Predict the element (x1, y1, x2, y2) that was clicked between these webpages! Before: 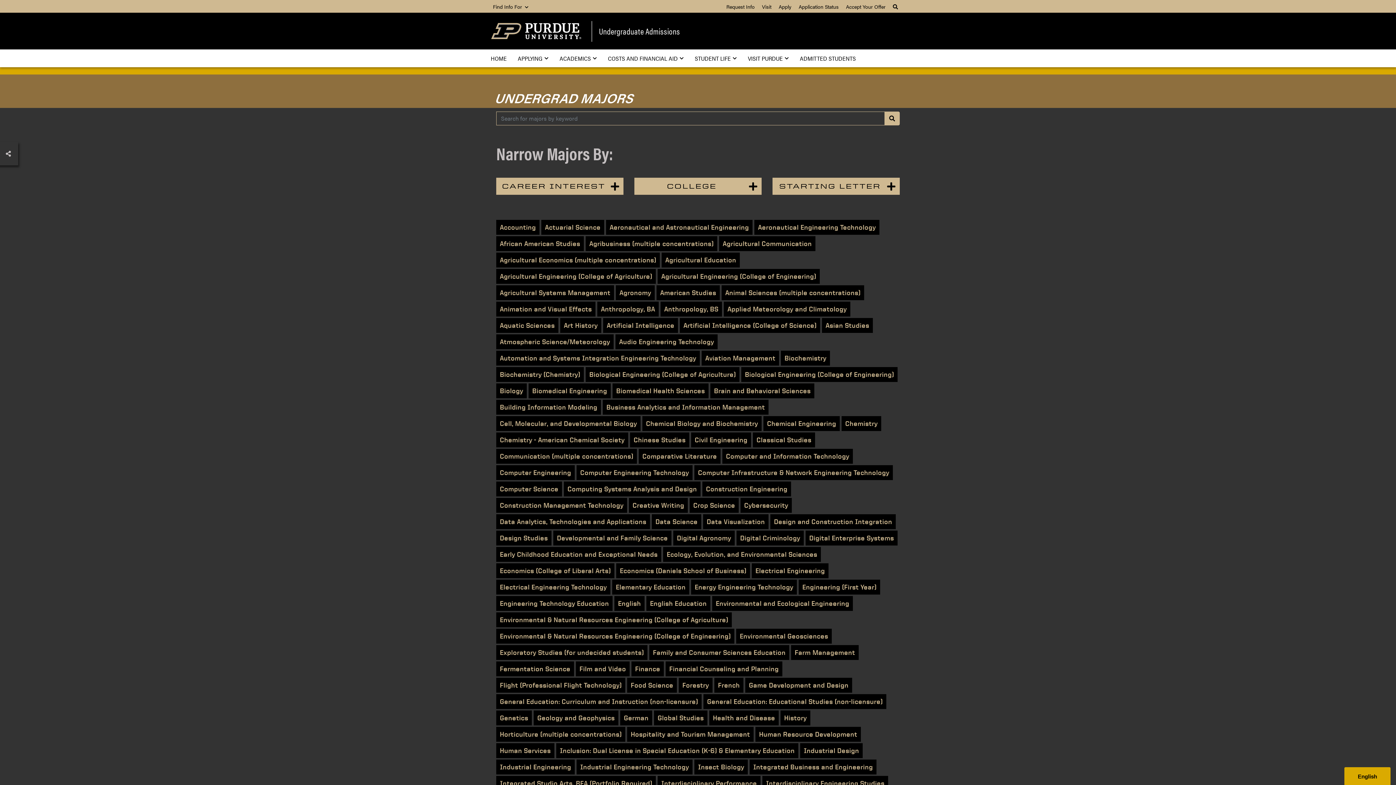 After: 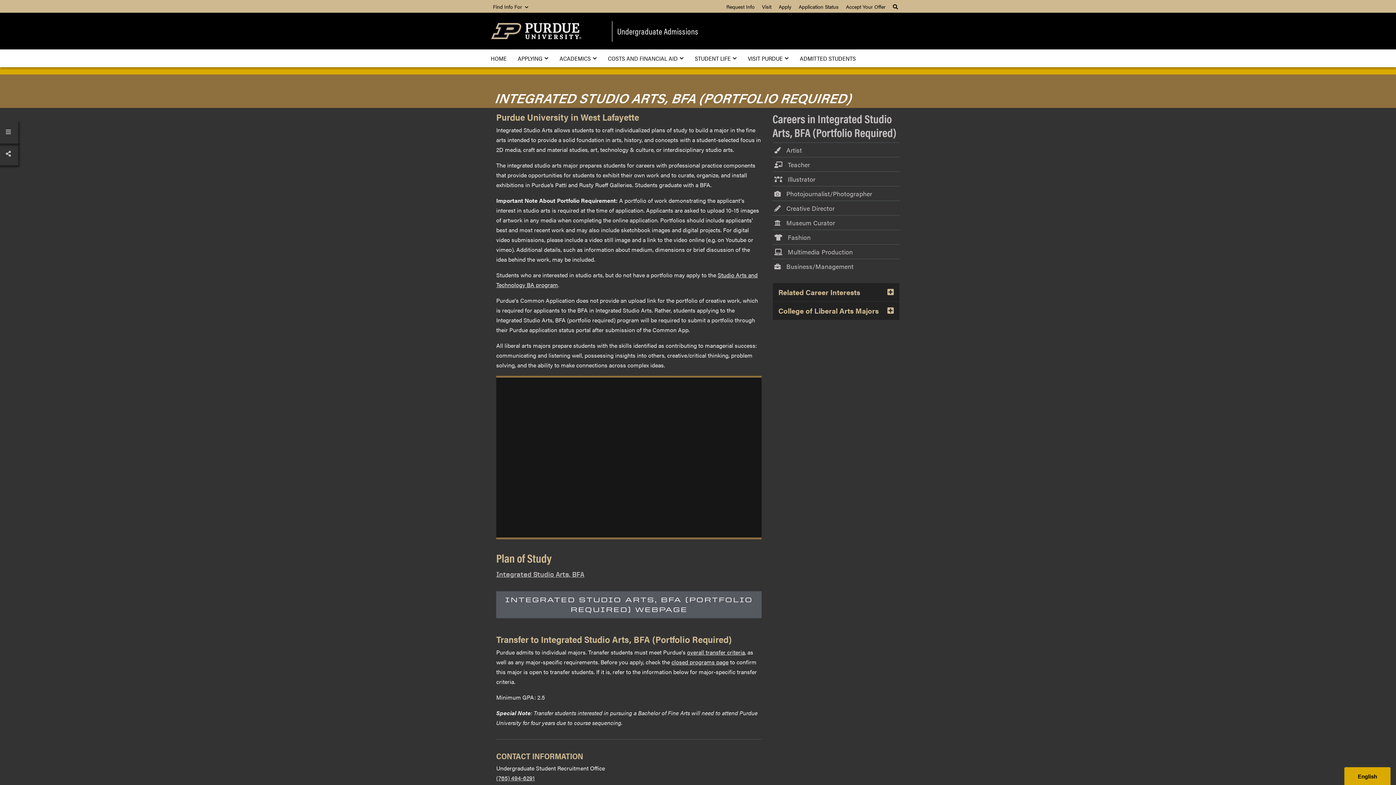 Action: bbox: (496, 776, 656, 791) label: Integrated Studio Arts, BFA (Portfolio Required)